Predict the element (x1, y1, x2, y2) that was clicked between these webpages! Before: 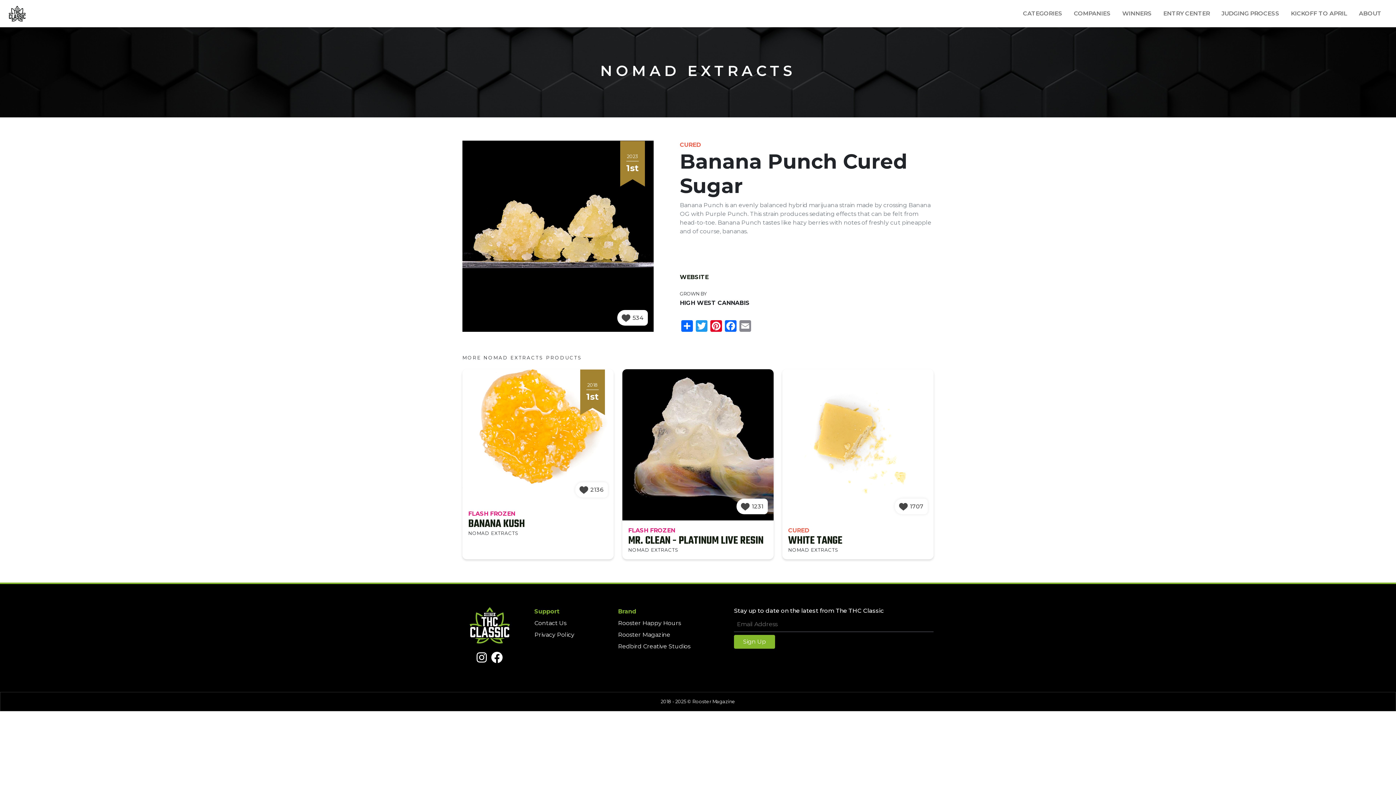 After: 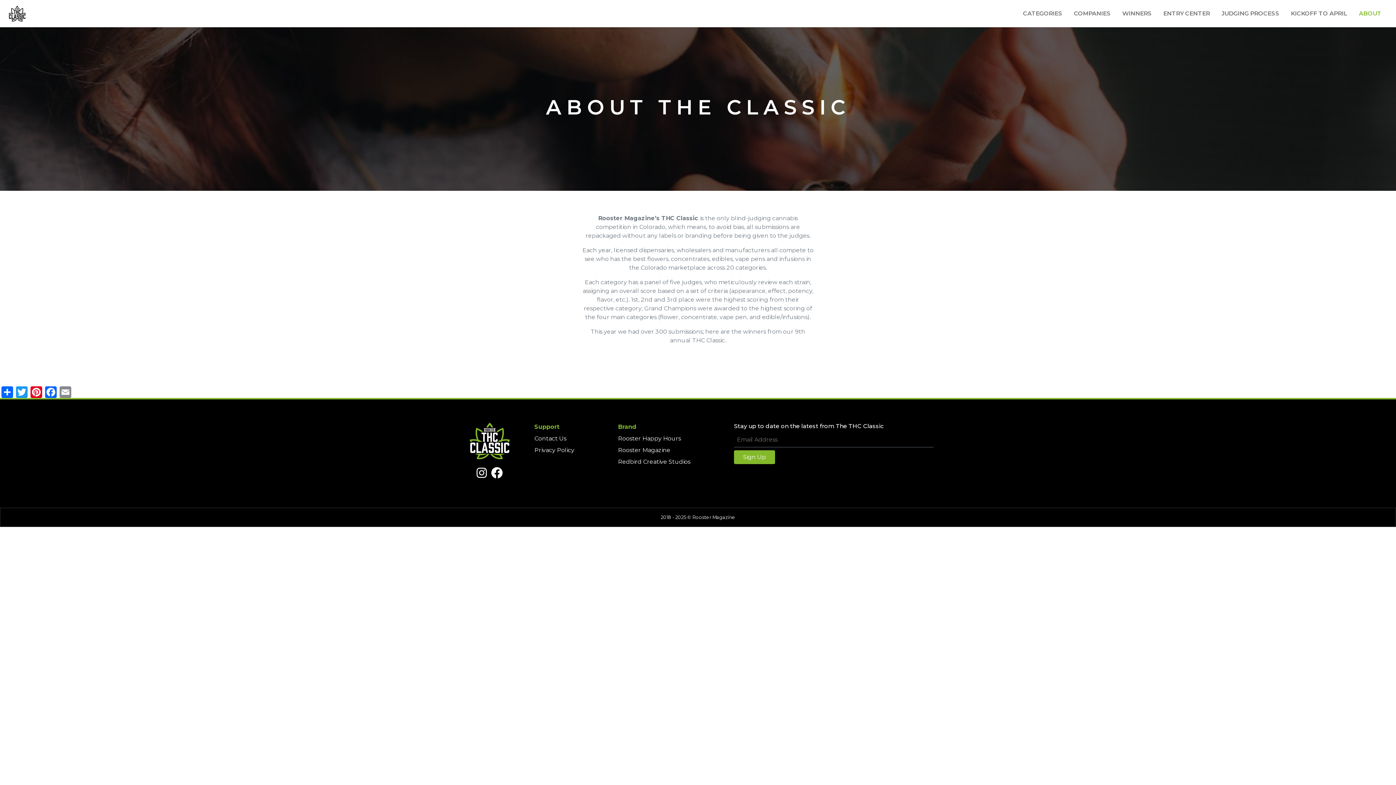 Action: bbox: (1353, 7, 1387, 19) label: ABOUT